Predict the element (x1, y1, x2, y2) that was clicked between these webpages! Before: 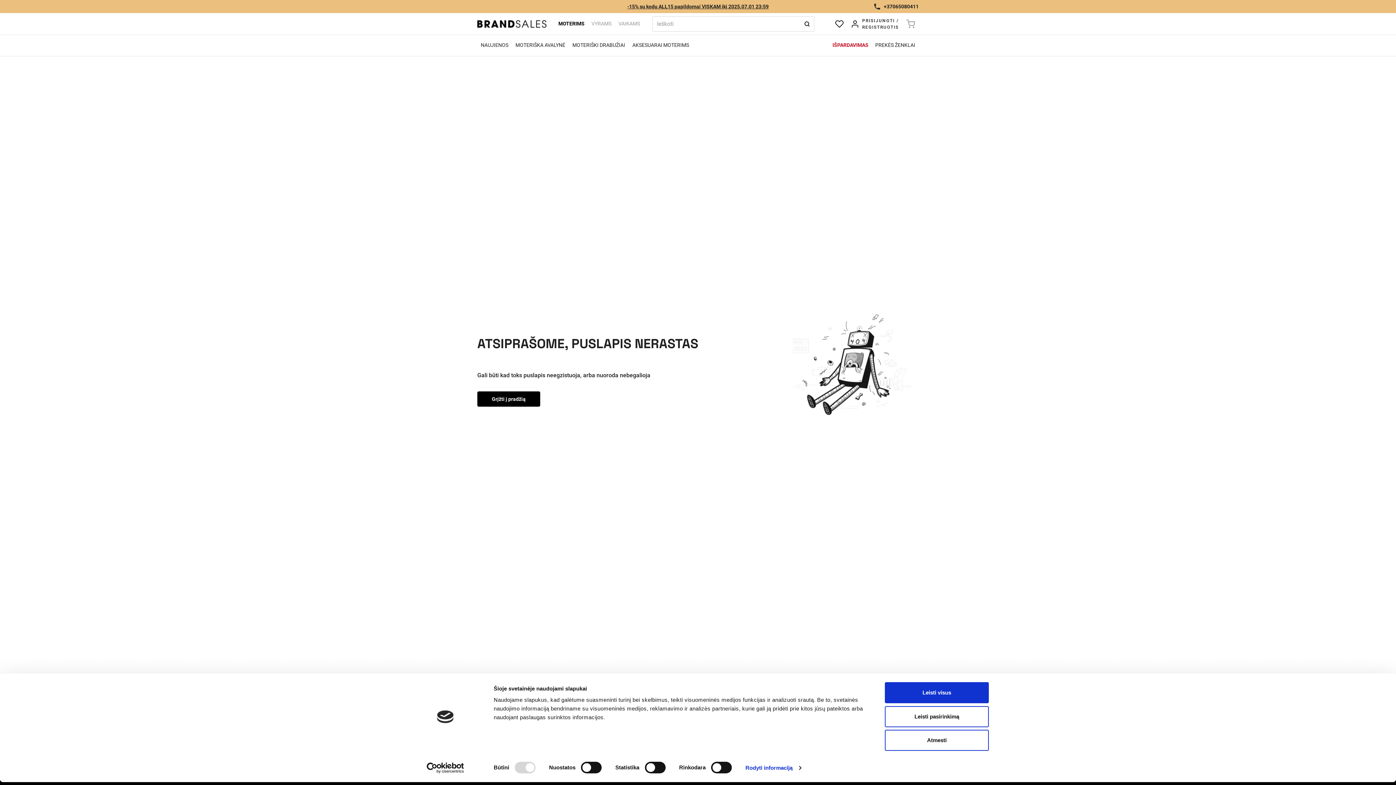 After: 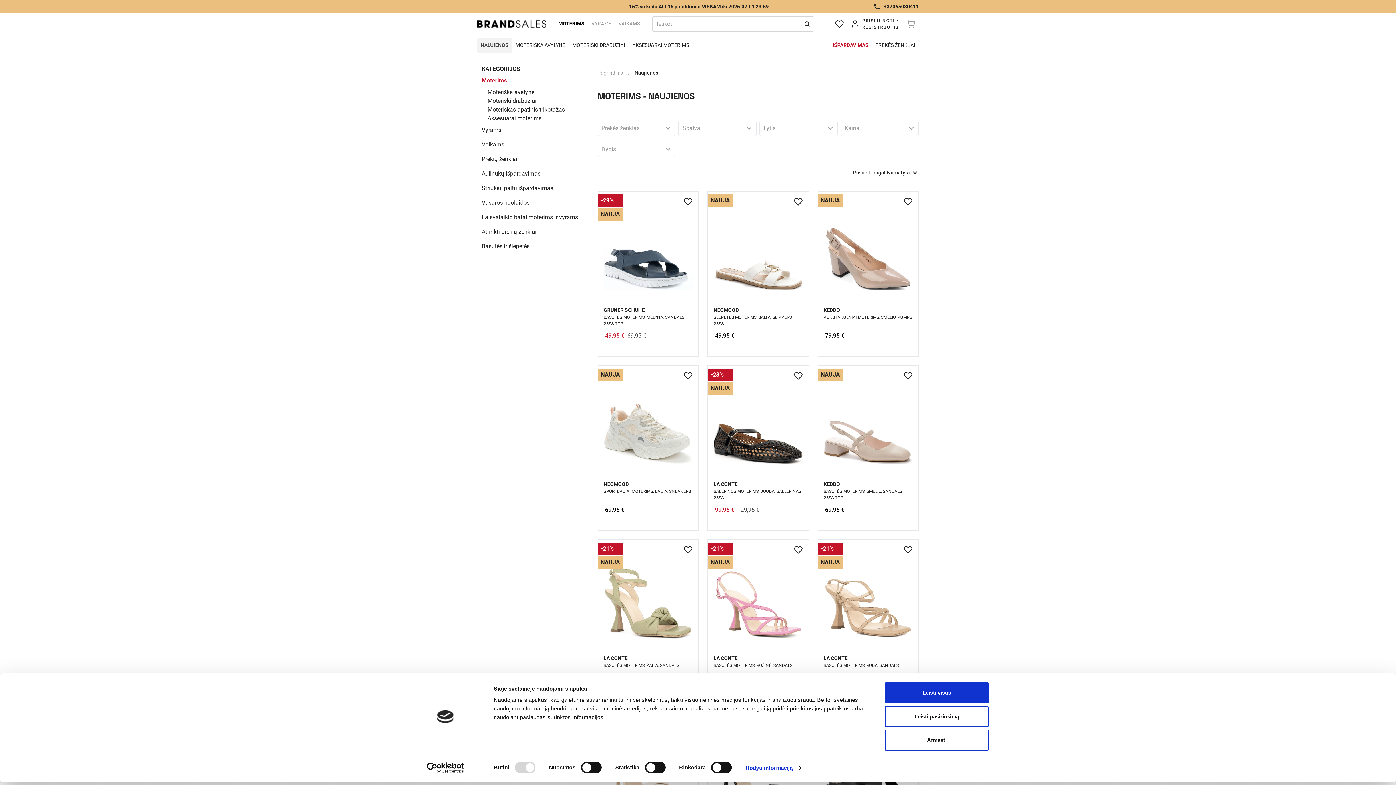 Action: bbox: (477, 37, 512, 53) label: Naujienos